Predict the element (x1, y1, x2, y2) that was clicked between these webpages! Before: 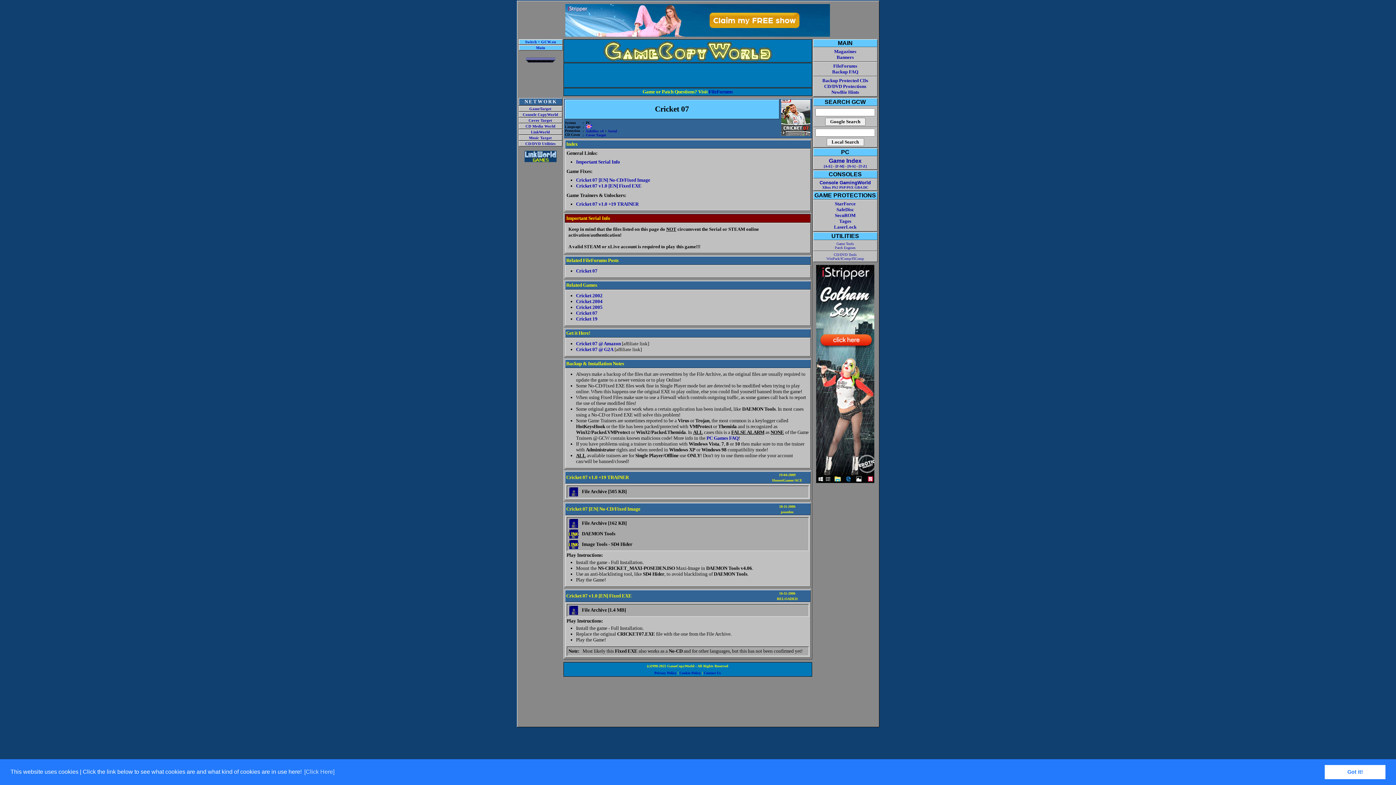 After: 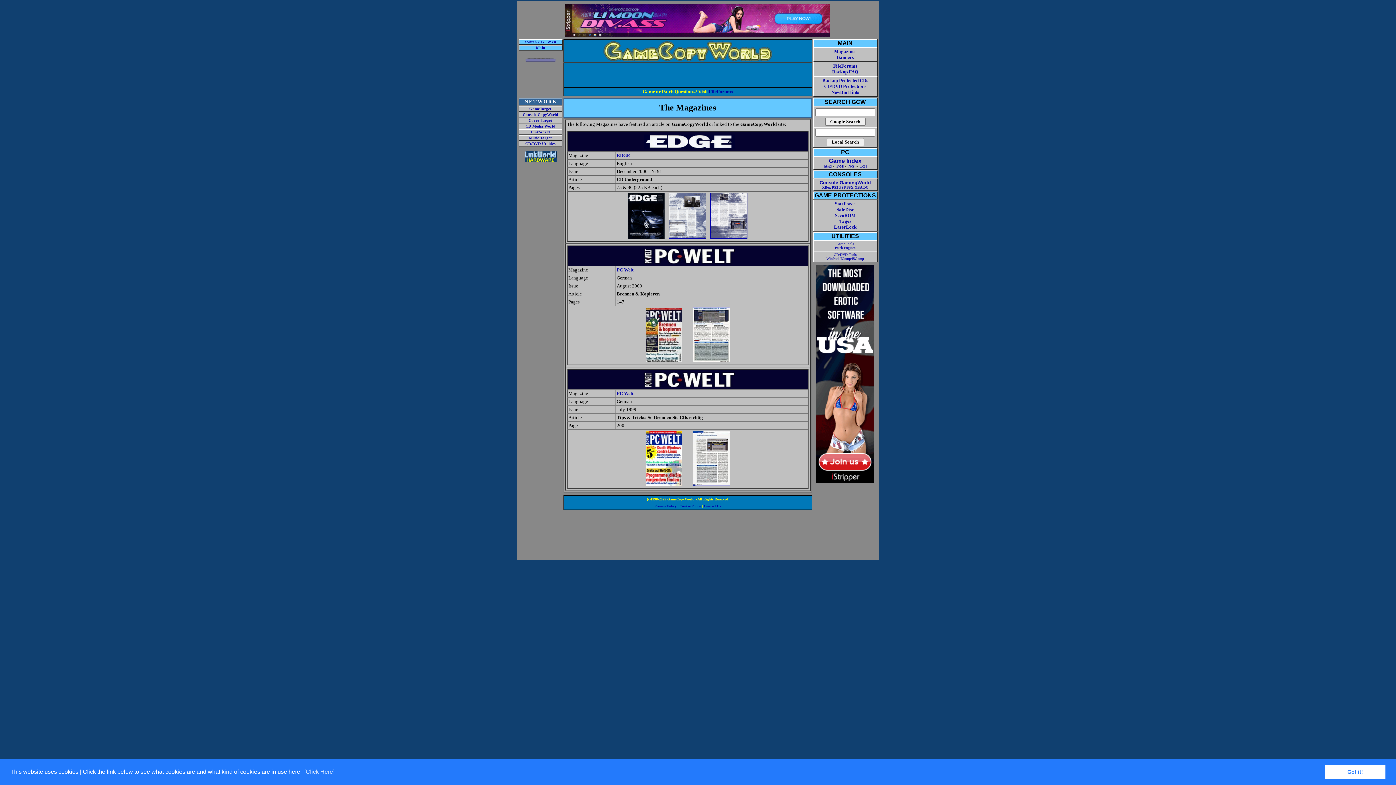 Action: label: Magazines bbox: (834, 48, 856, 54)